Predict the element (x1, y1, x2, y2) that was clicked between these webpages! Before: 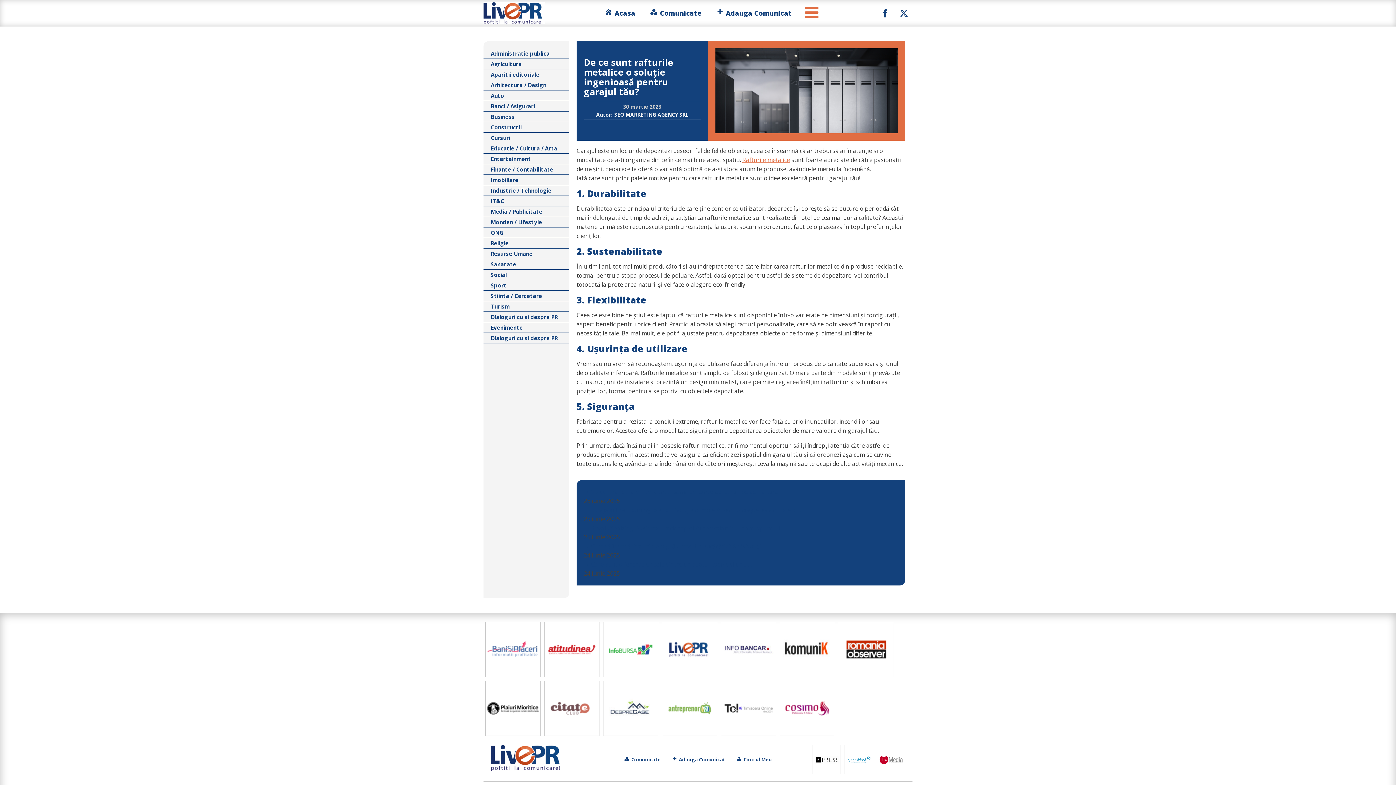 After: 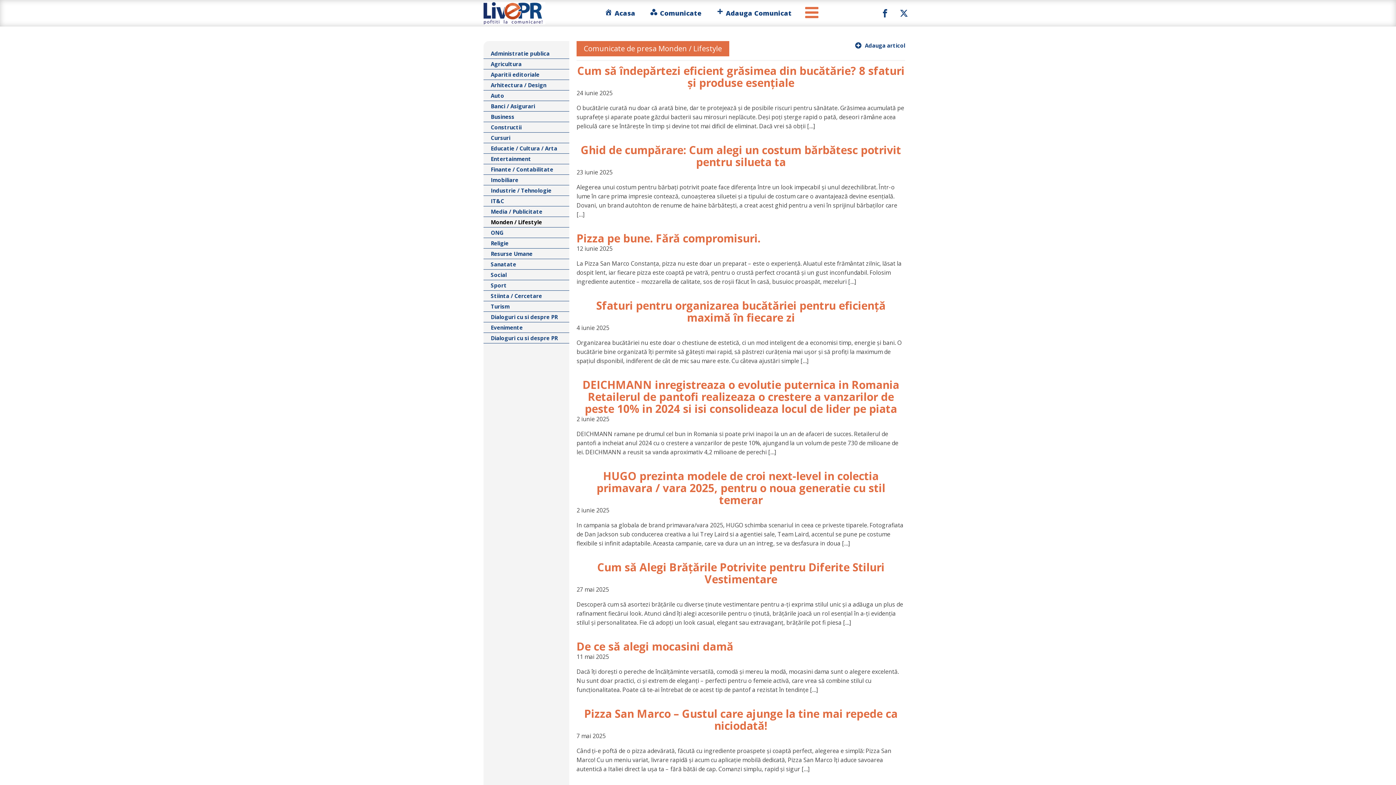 Action: label: Monden / Lifestyle bbox: (483, 216, 569, 227)